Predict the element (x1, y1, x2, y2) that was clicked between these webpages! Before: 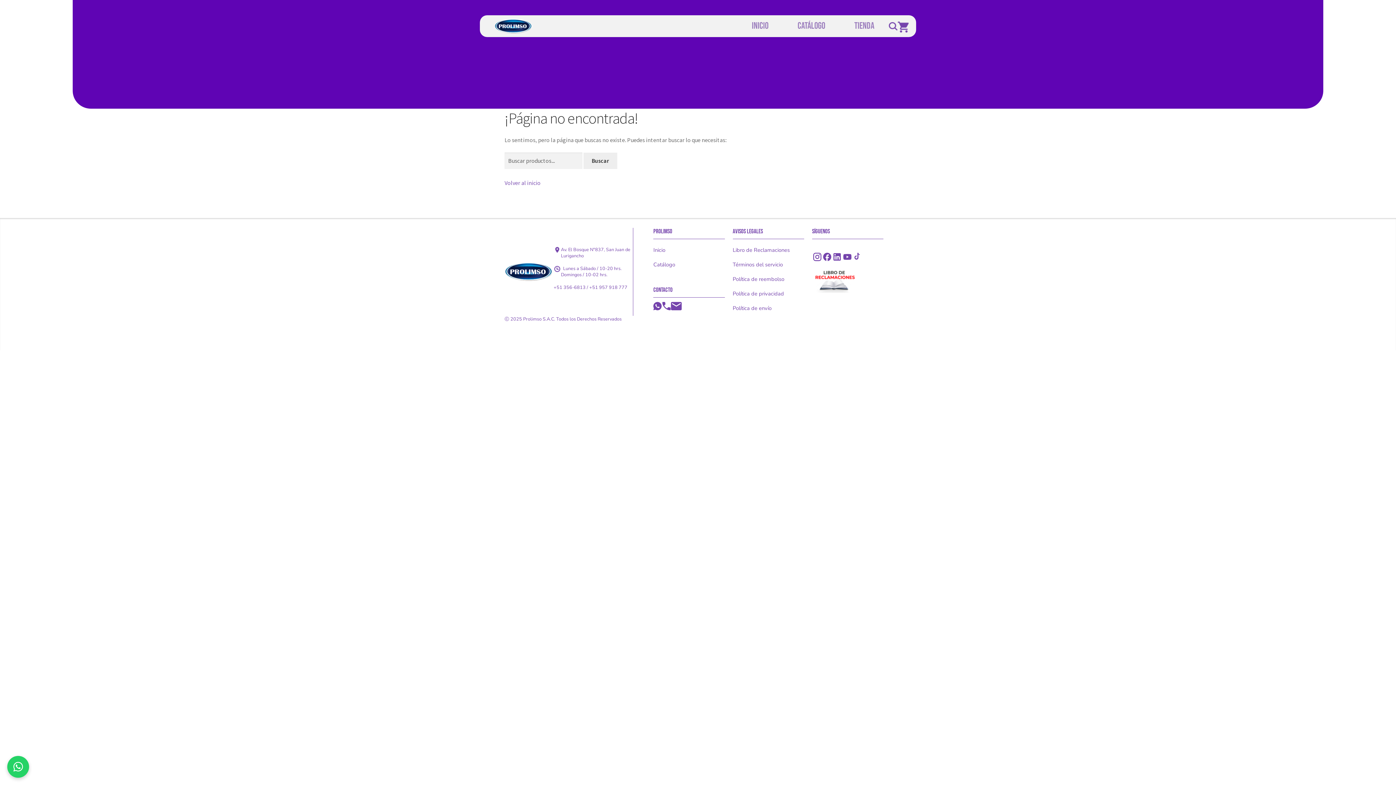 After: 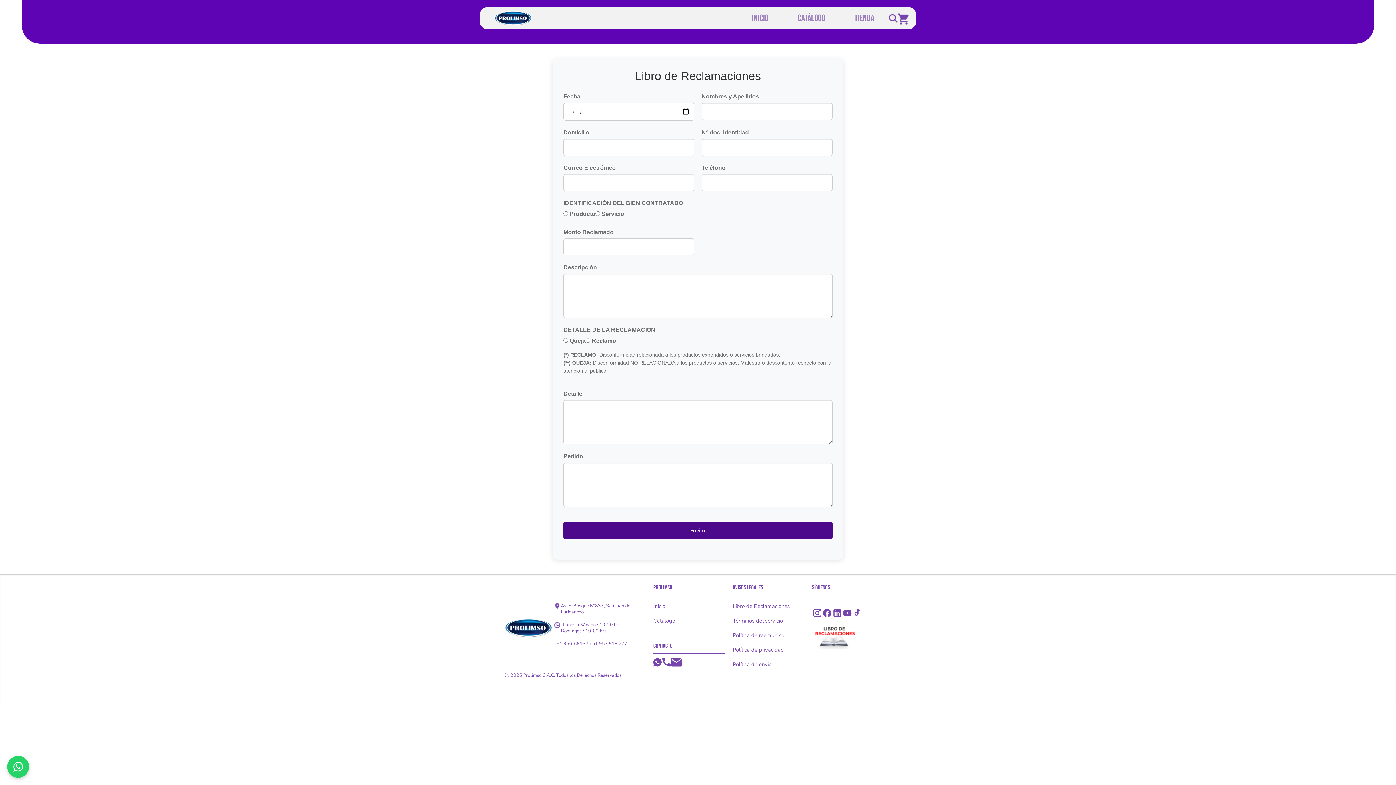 Action: bbox: (812, 264, 891, 292)